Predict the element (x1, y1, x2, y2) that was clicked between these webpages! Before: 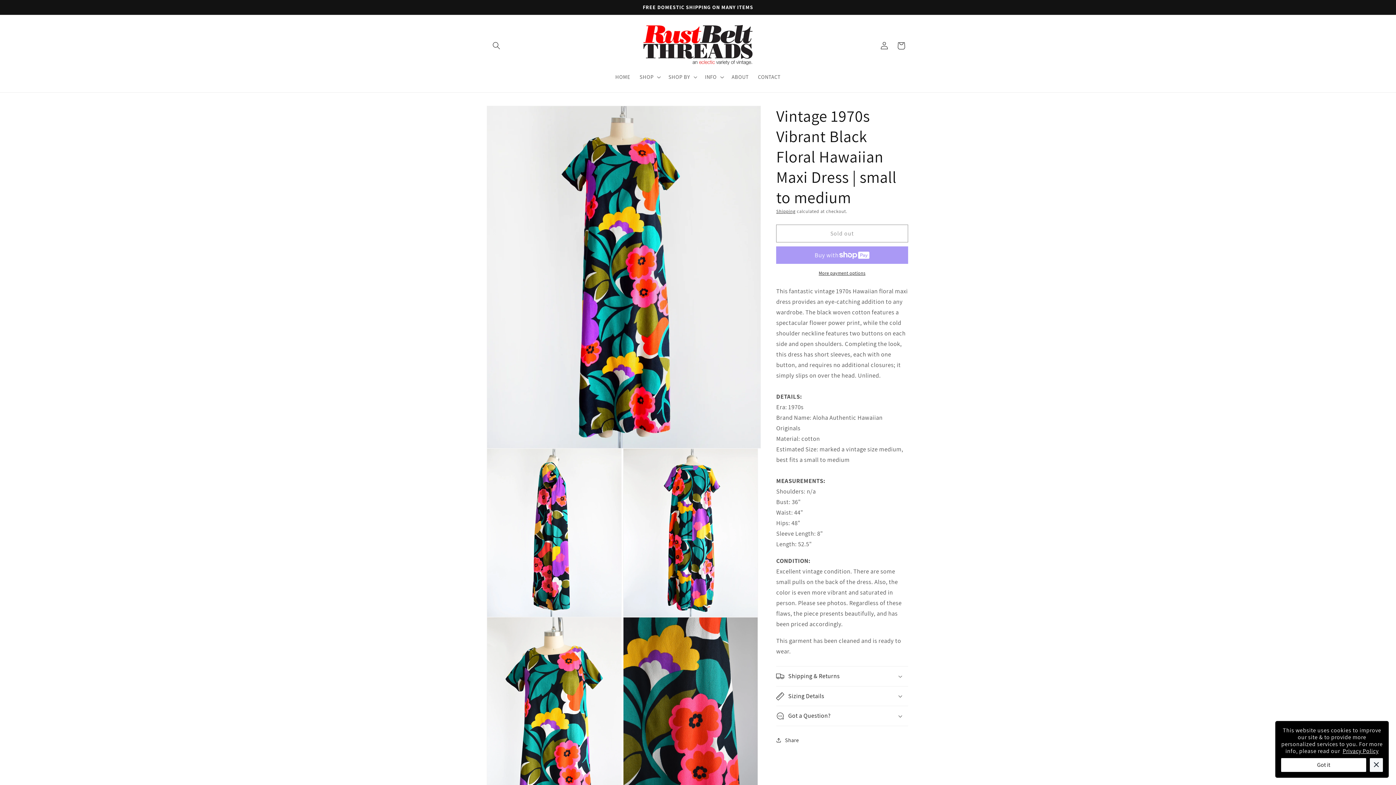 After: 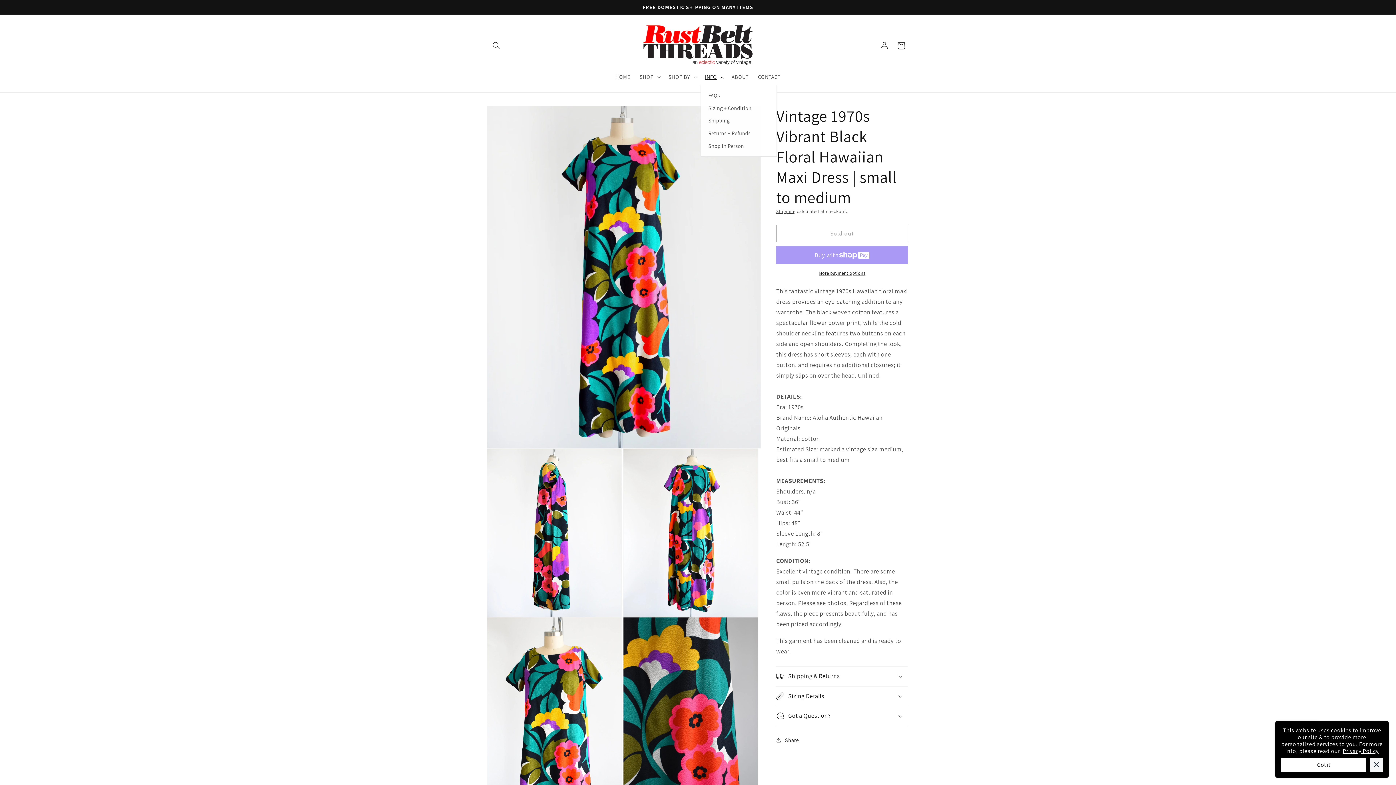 Action: label: INFO bbox: (700, 69, 727, 85)